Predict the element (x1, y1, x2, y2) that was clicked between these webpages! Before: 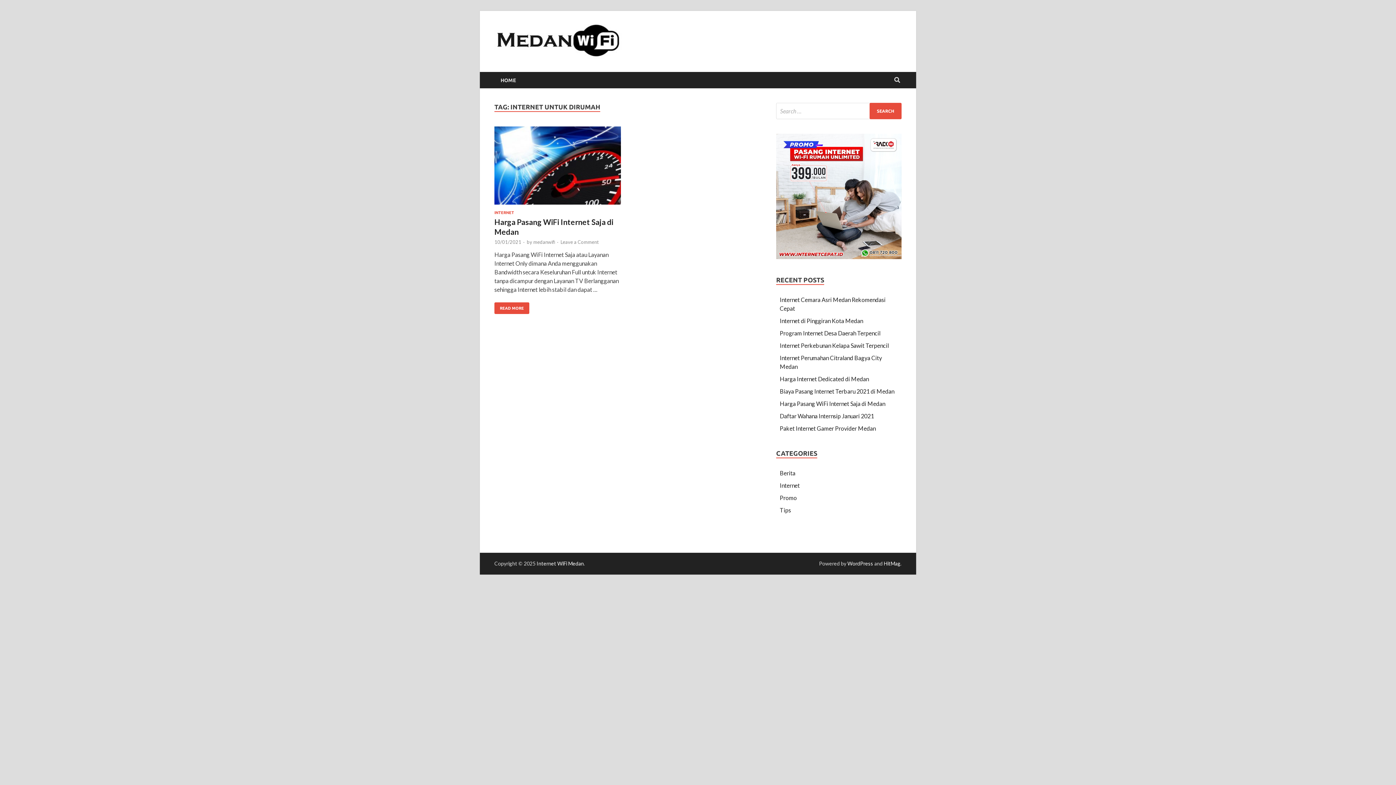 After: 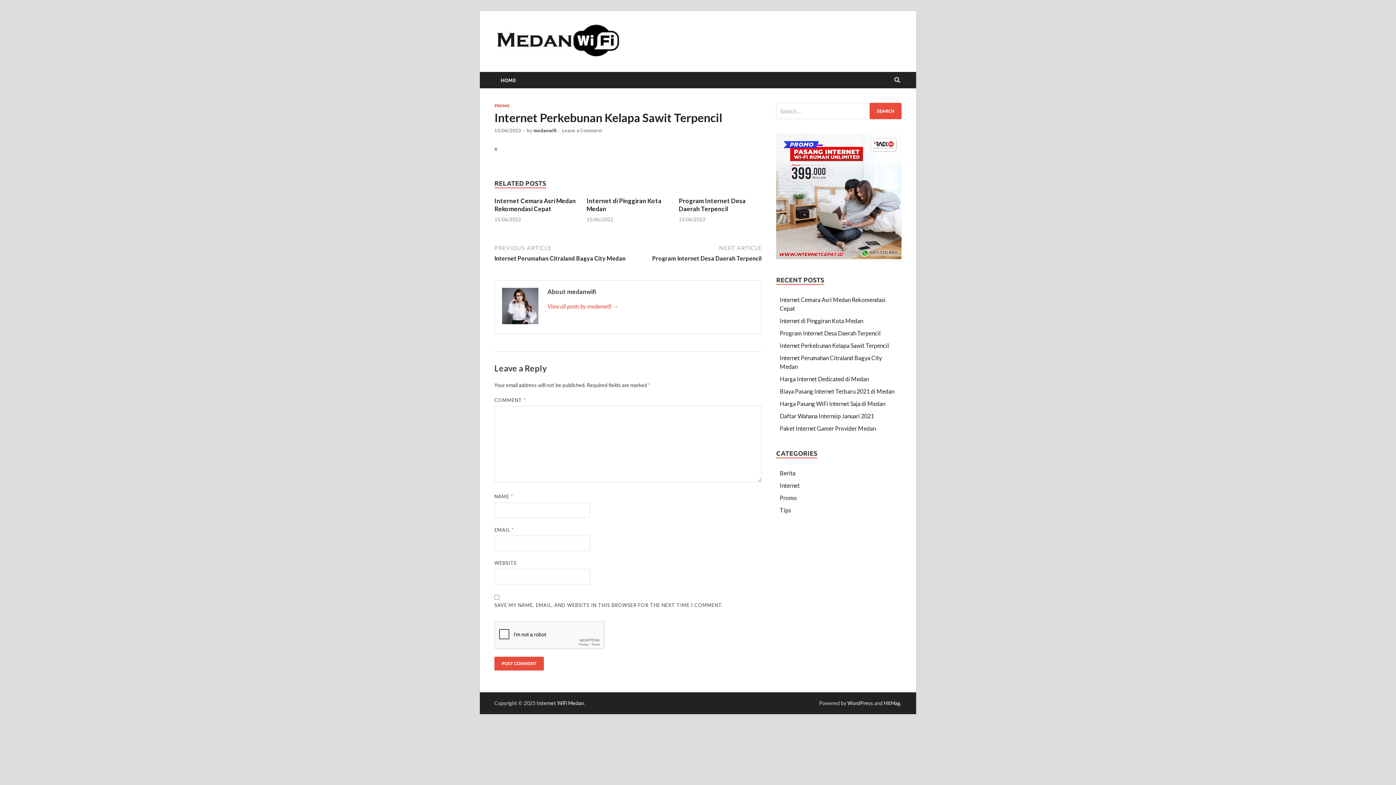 Action: label: Internet Perkebunan Kelapa Sawit Terpencil bbox: (780, 342, 889, 349)